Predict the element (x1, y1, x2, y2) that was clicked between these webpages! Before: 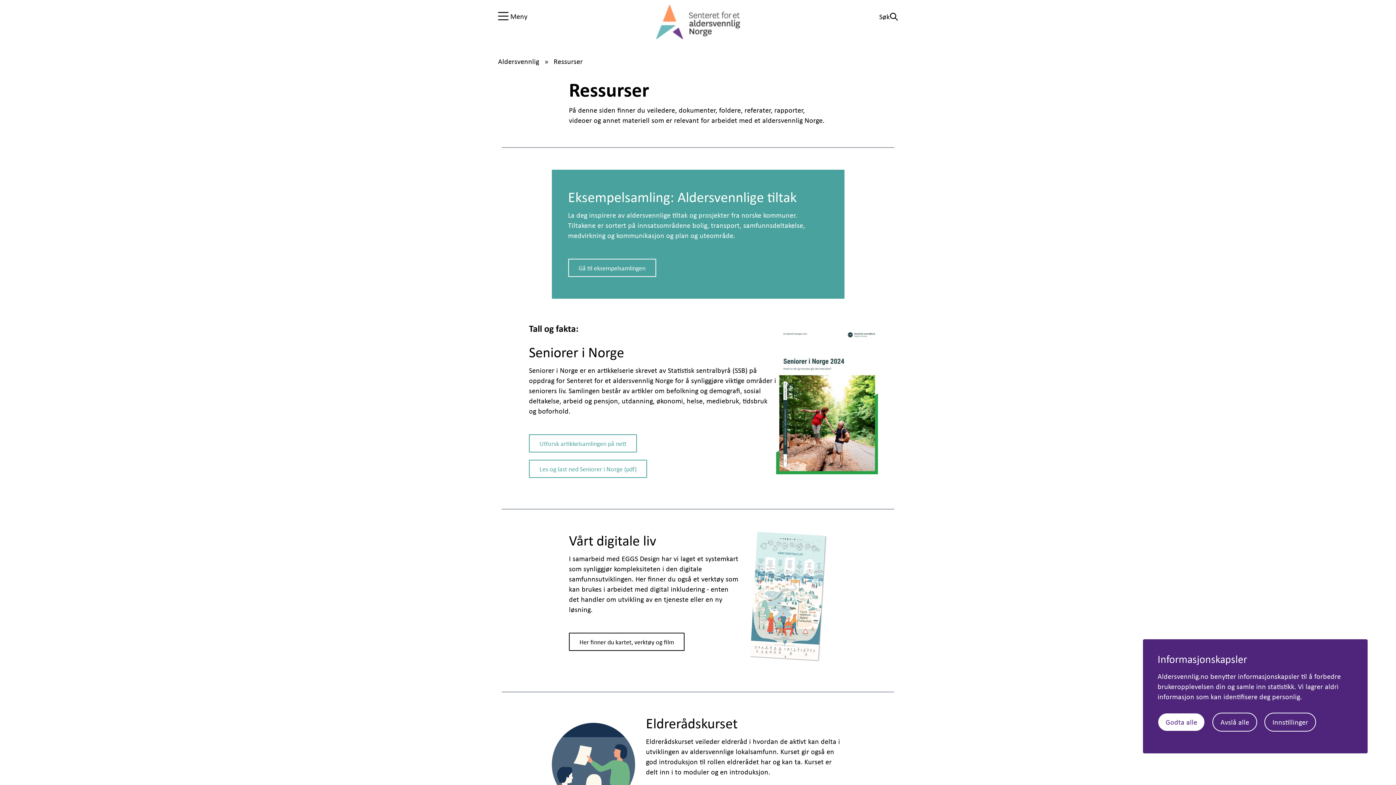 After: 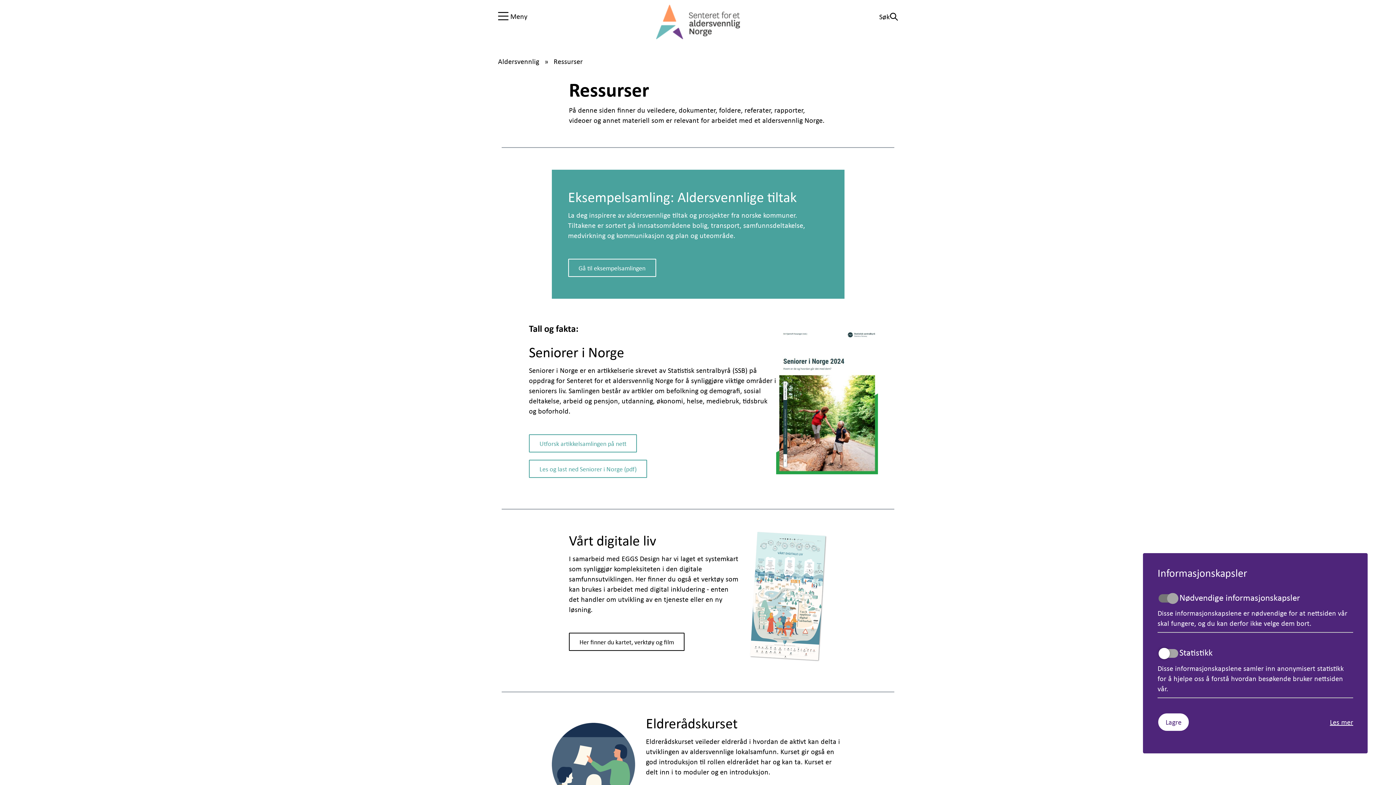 Action: bbox: (1264, 712, 1316, 731) label: Innstillinger